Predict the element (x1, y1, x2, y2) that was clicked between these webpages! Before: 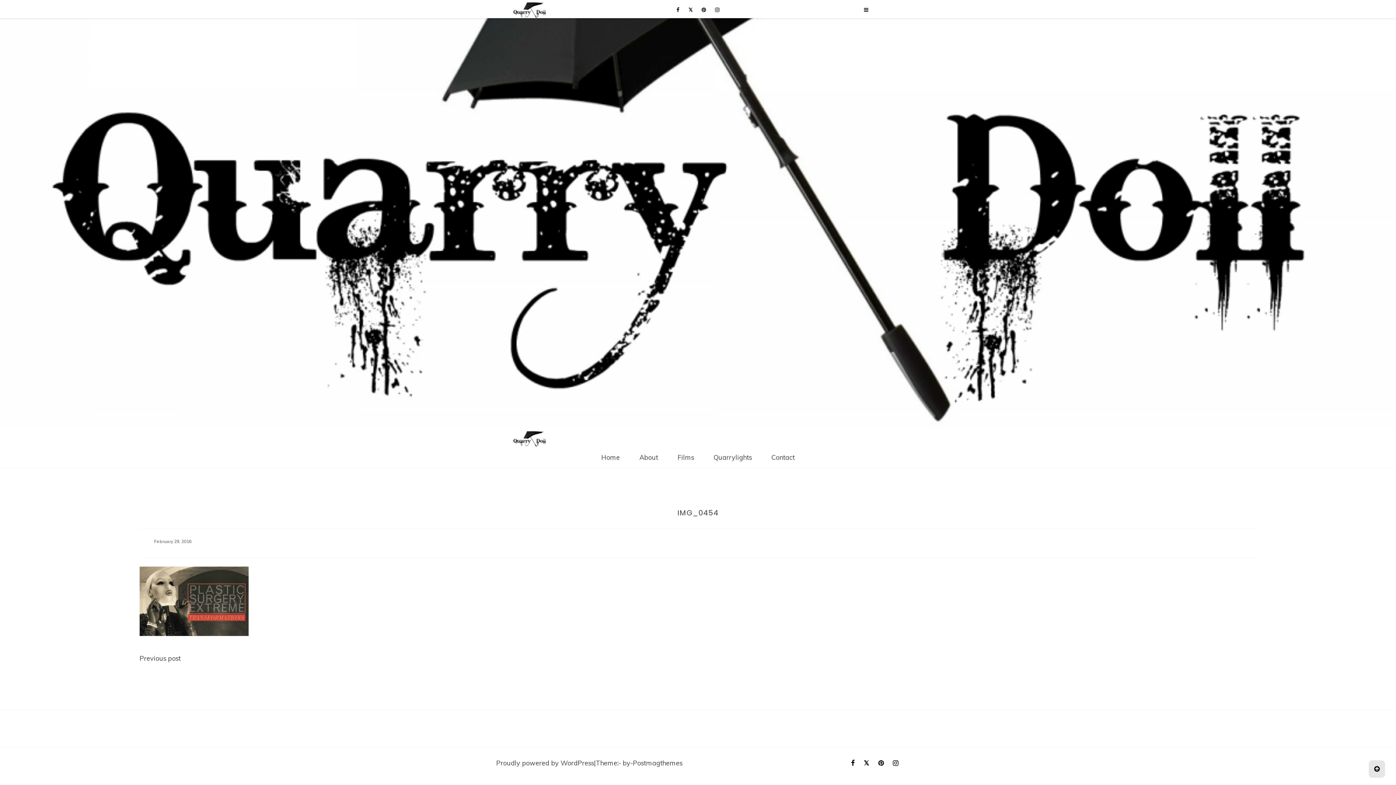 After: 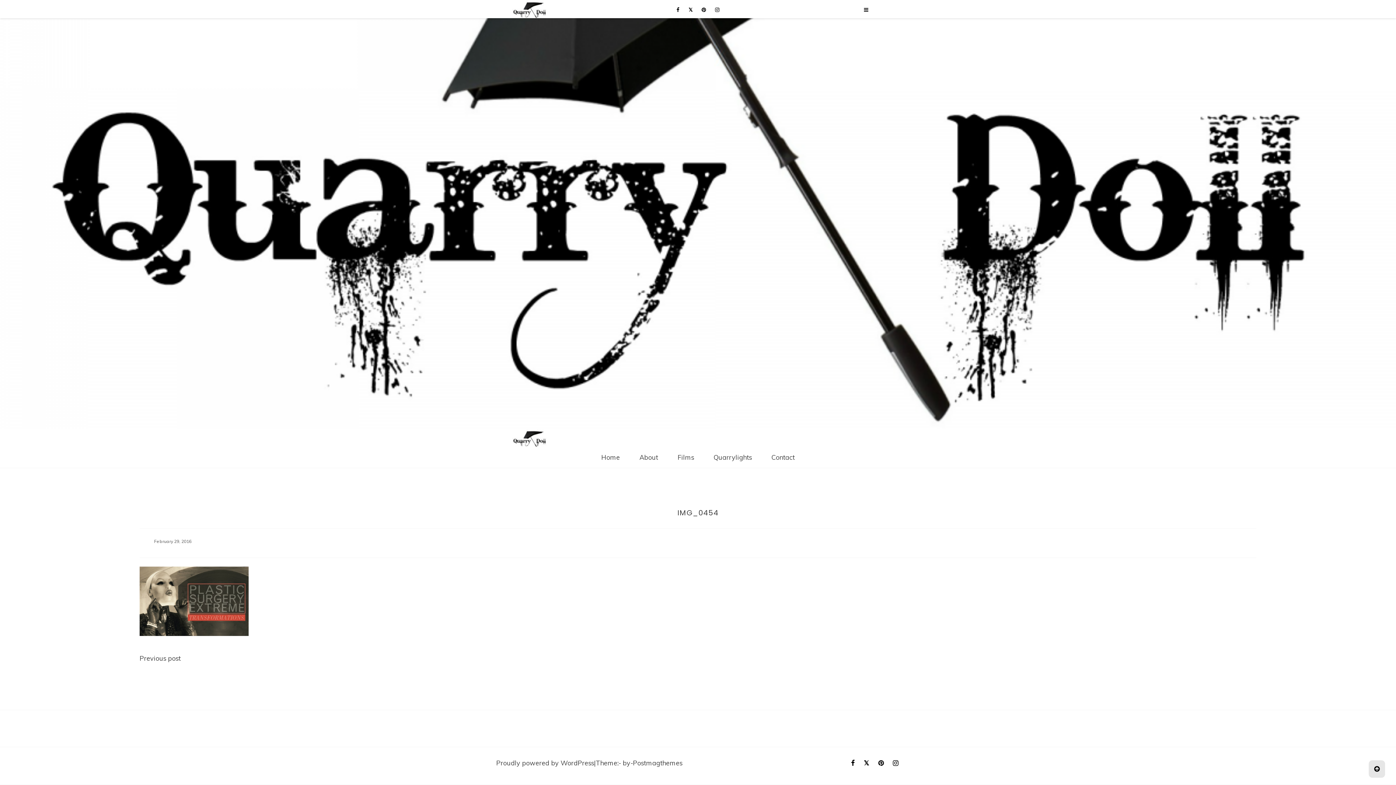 Action: bbox: (700, 5, 707, 13)